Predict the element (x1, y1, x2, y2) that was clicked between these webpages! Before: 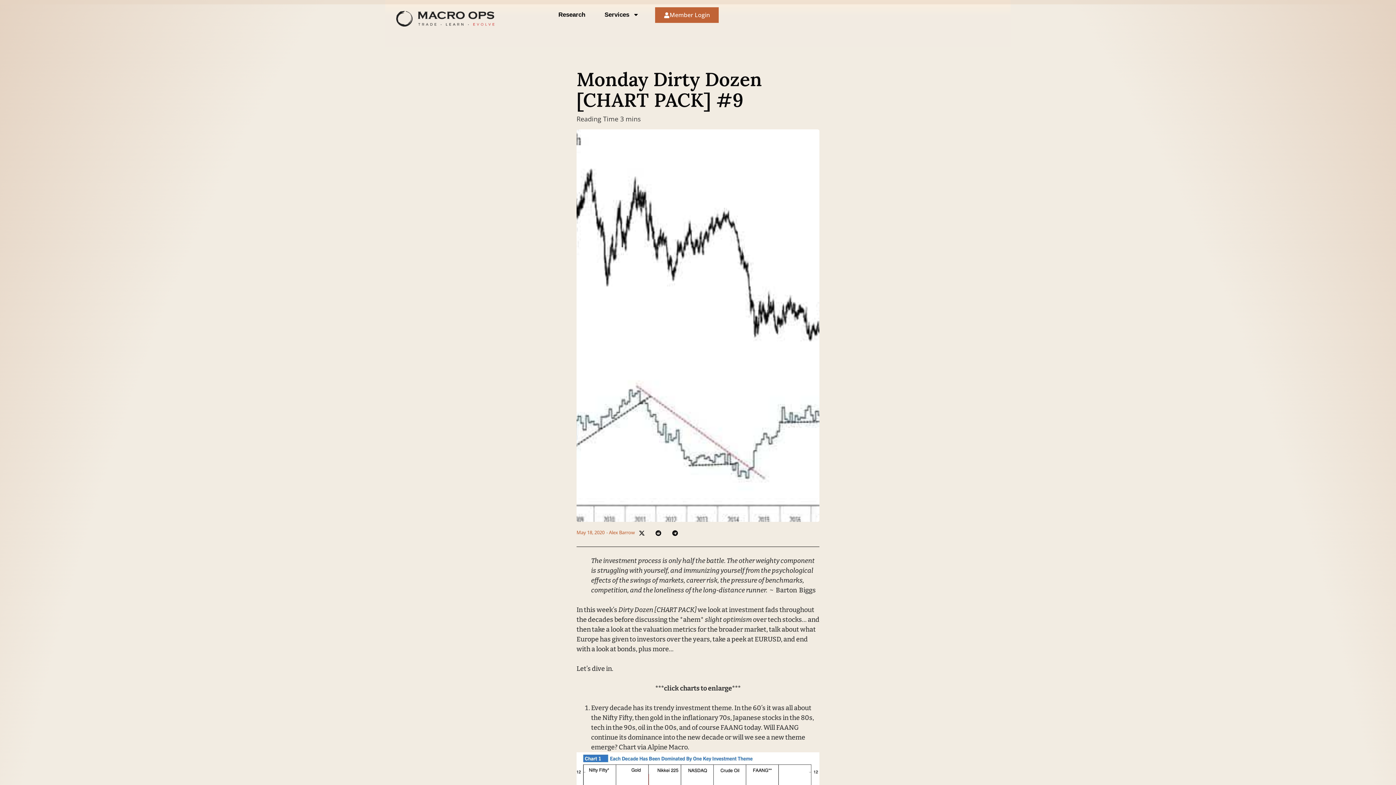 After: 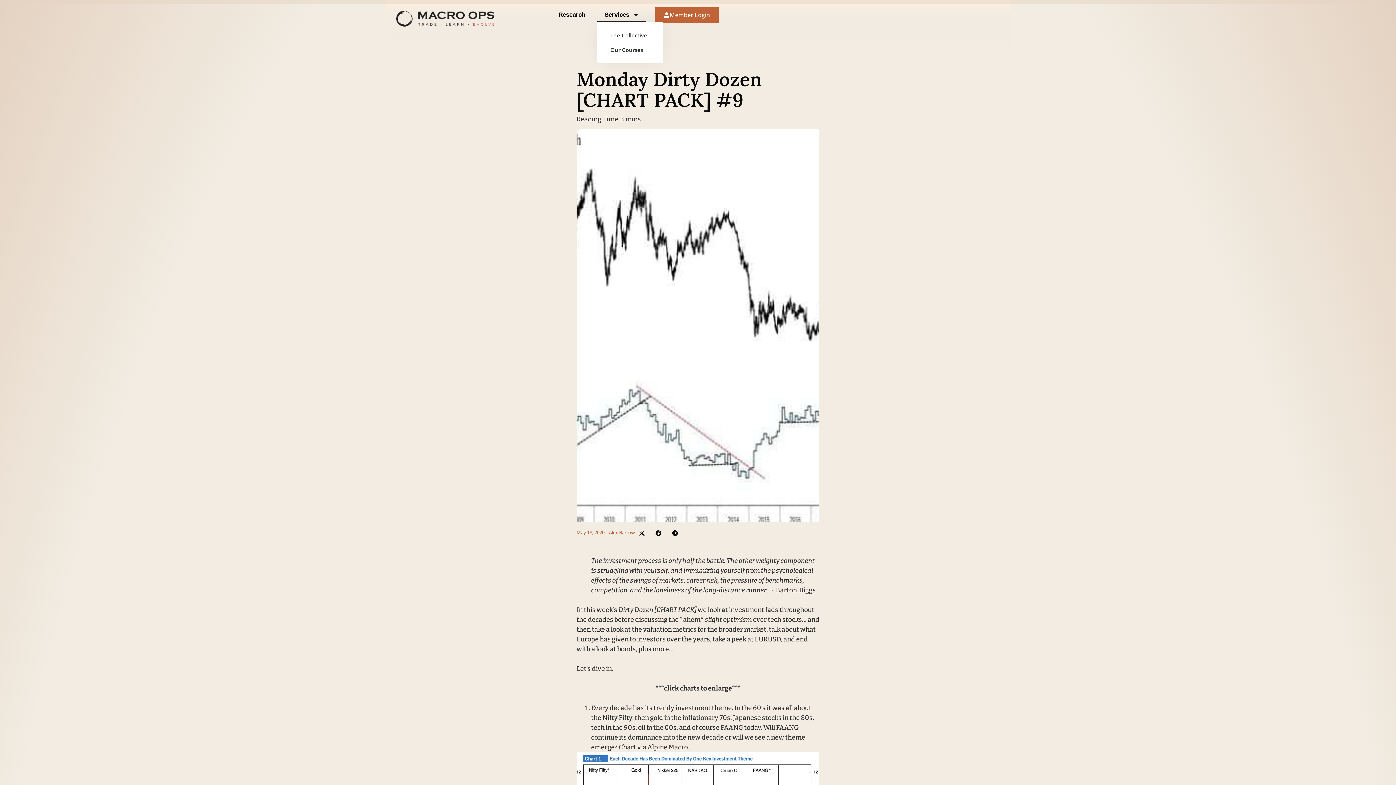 Action: bbox: (597, 7, 646, 22) label: Services